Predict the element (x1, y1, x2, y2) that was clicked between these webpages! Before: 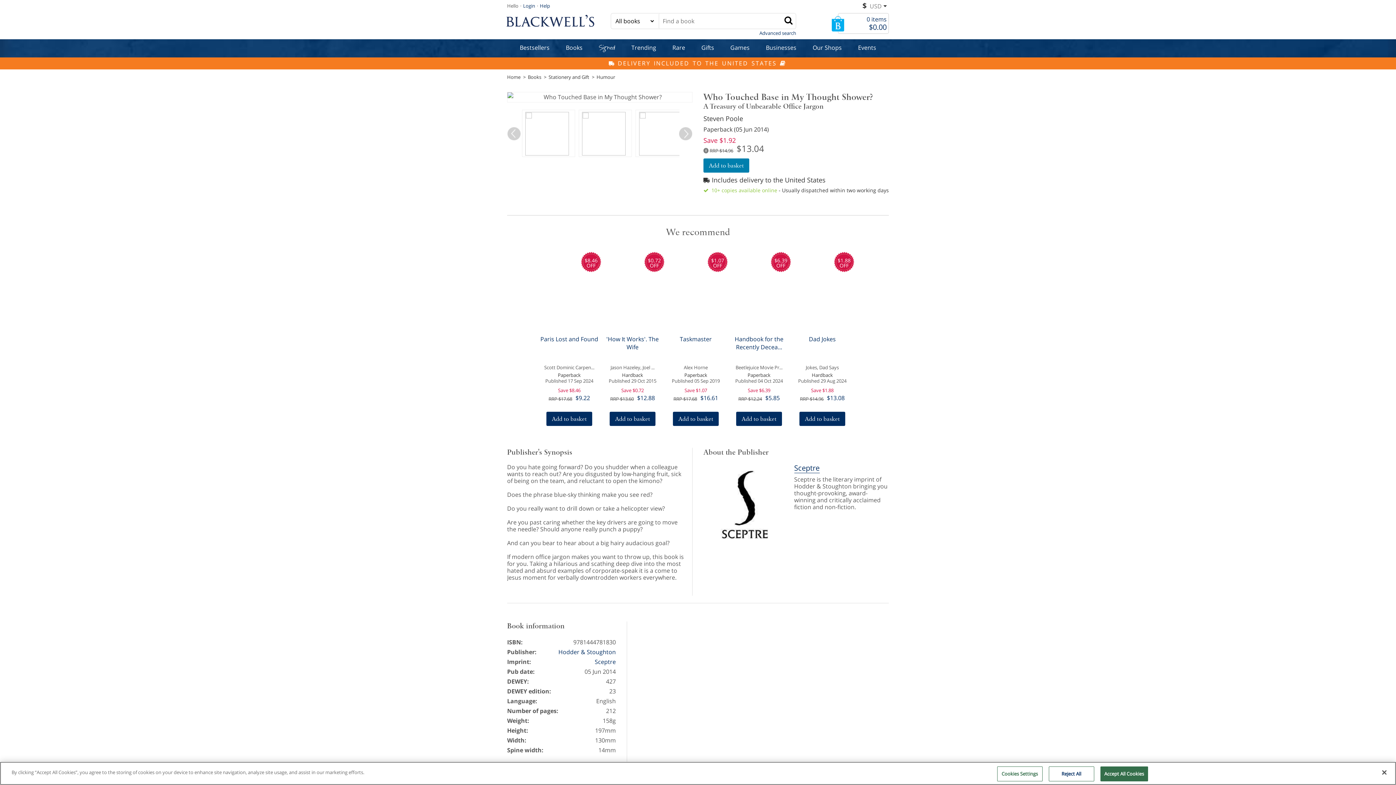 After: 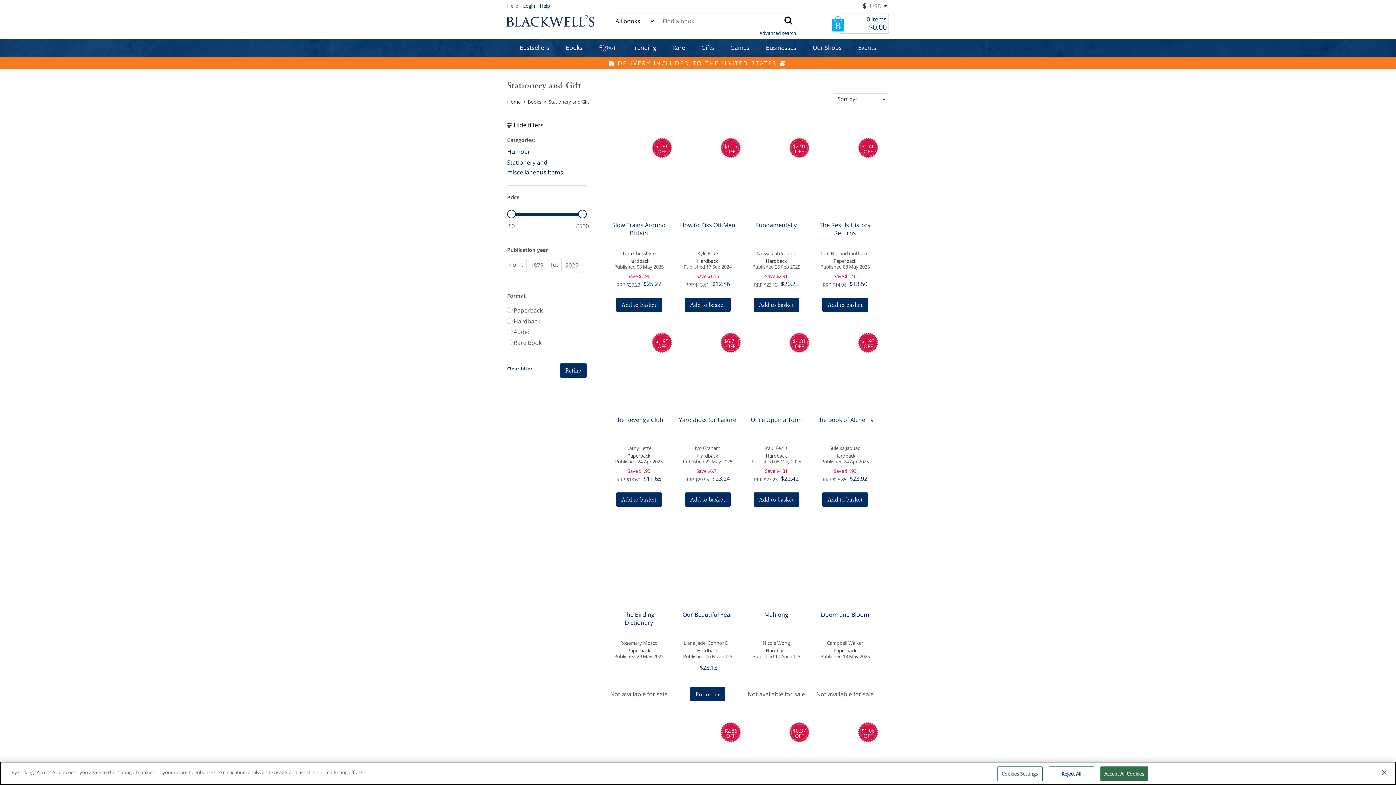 Action: label: Stationery and Gift bbox: (548, 73, 589, 80)